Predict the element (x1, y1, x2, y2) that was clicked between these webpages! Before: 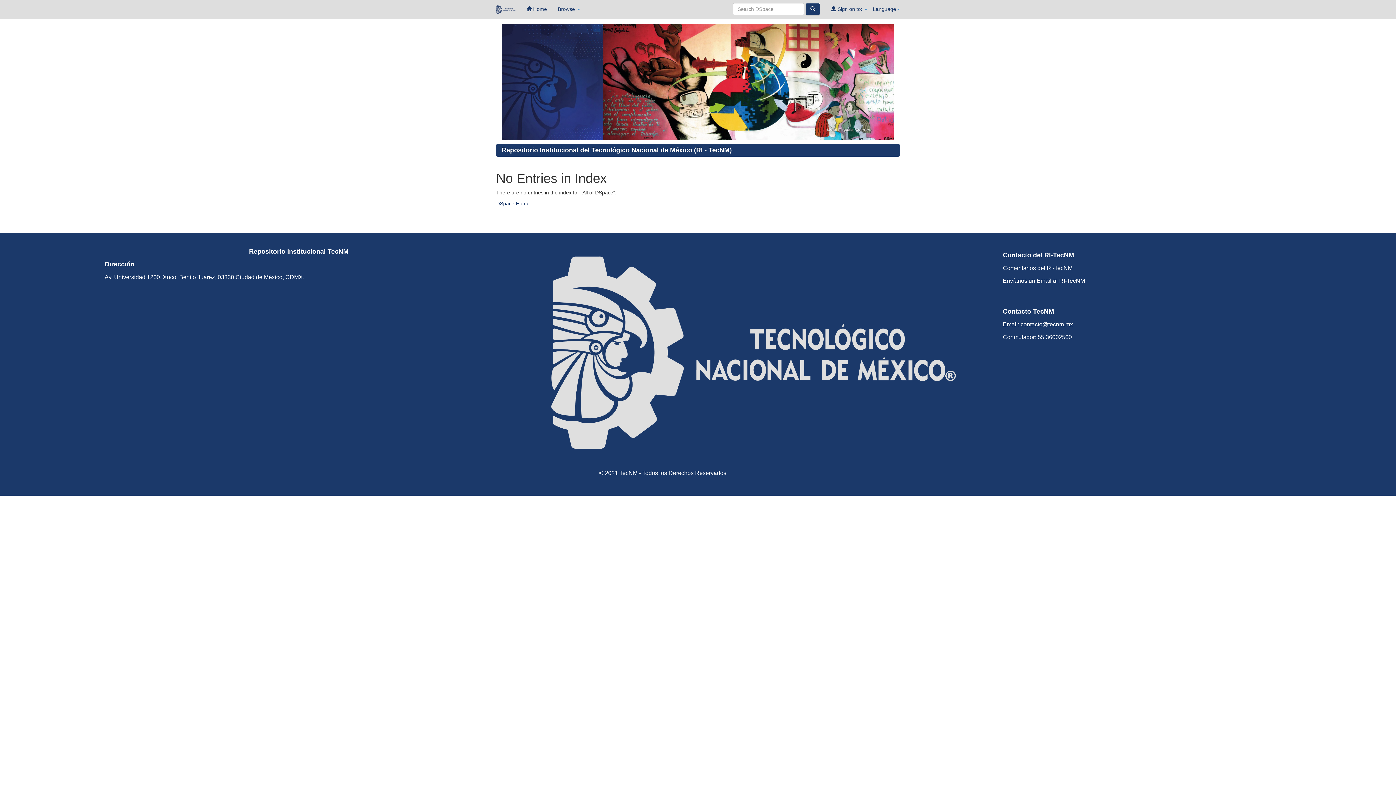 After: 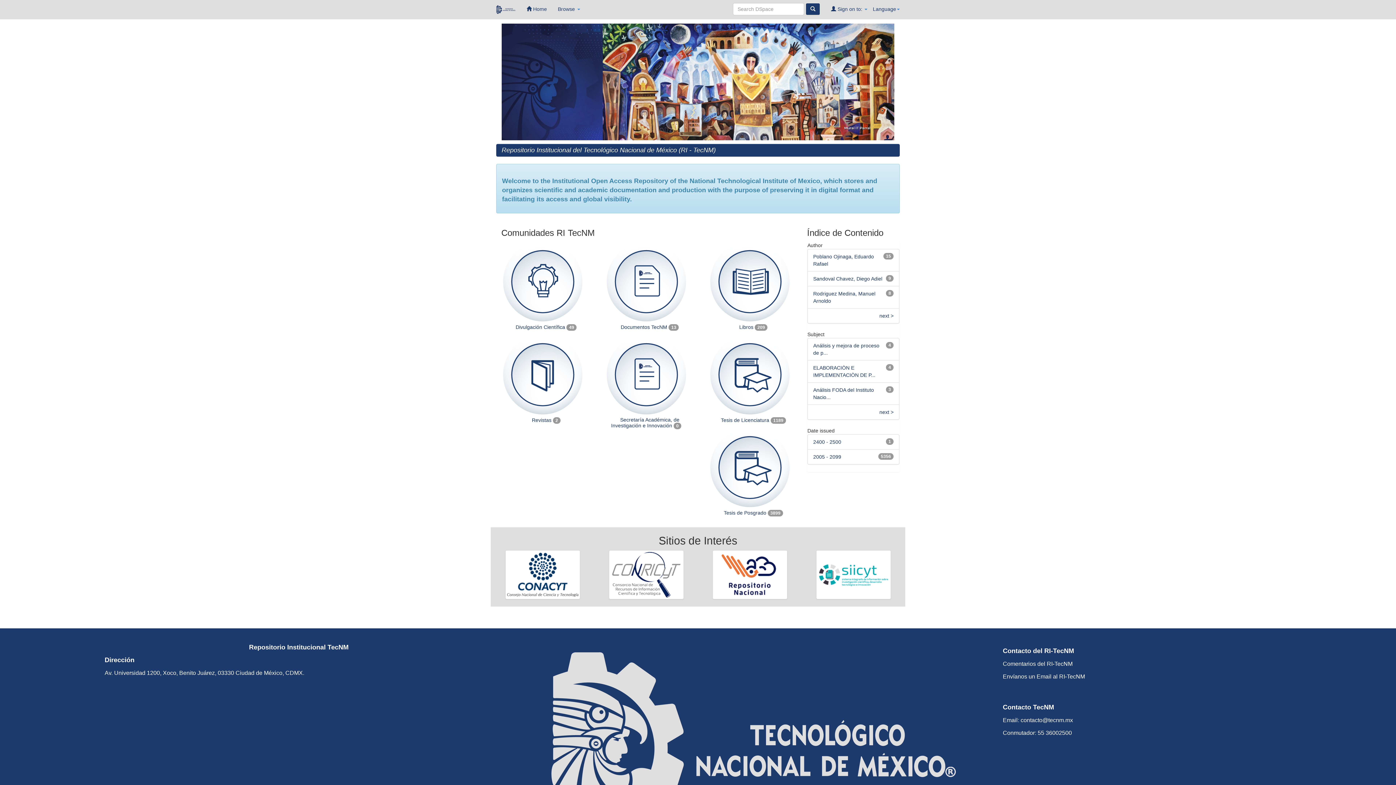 Action: label: Repositorio Institucional del Tecnológico Nacional de México (RI - TecNM) bbox: (501, 146, 732, 153)